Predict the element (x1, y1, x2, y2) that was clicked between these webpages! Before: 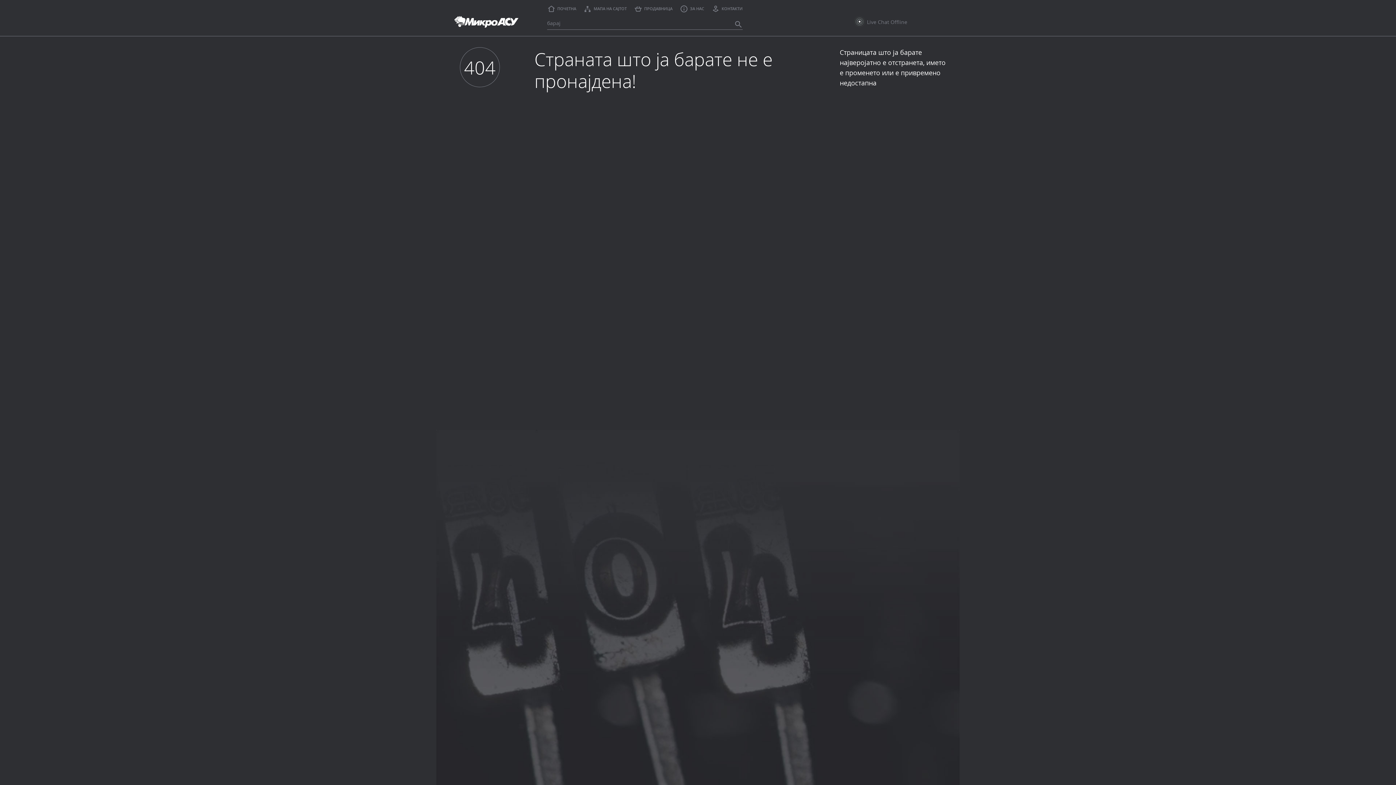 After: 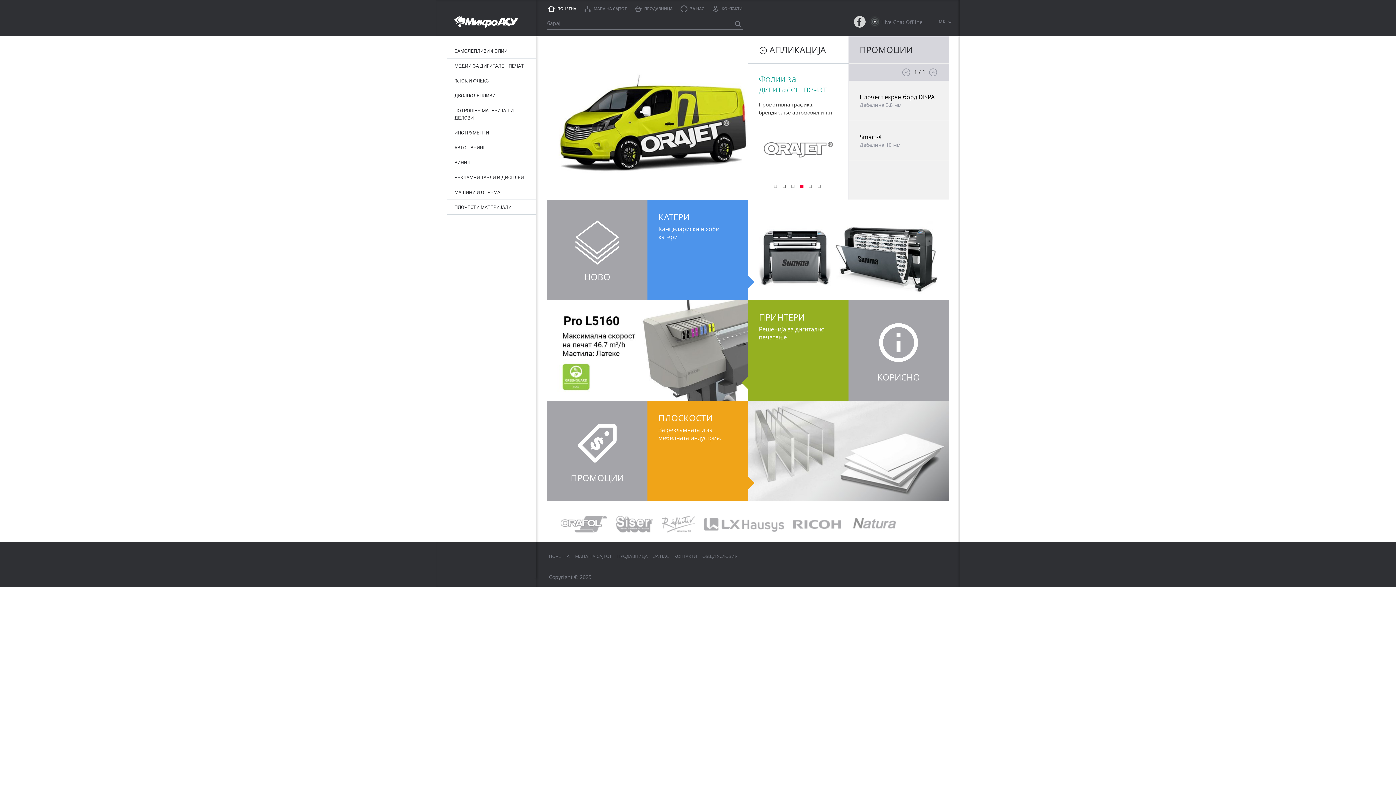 Action: label: ПОЧЕТНА bbox: (547, 3, 576, 12)